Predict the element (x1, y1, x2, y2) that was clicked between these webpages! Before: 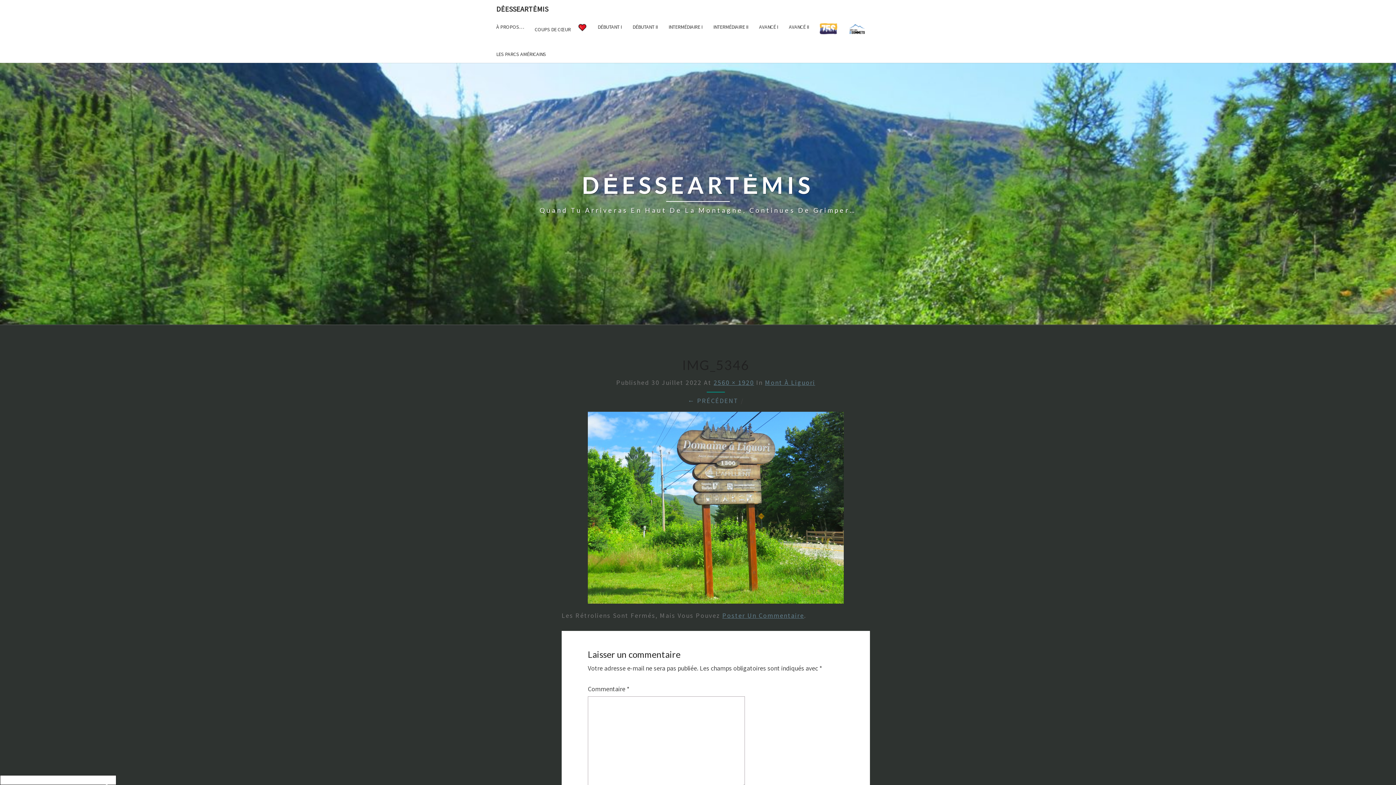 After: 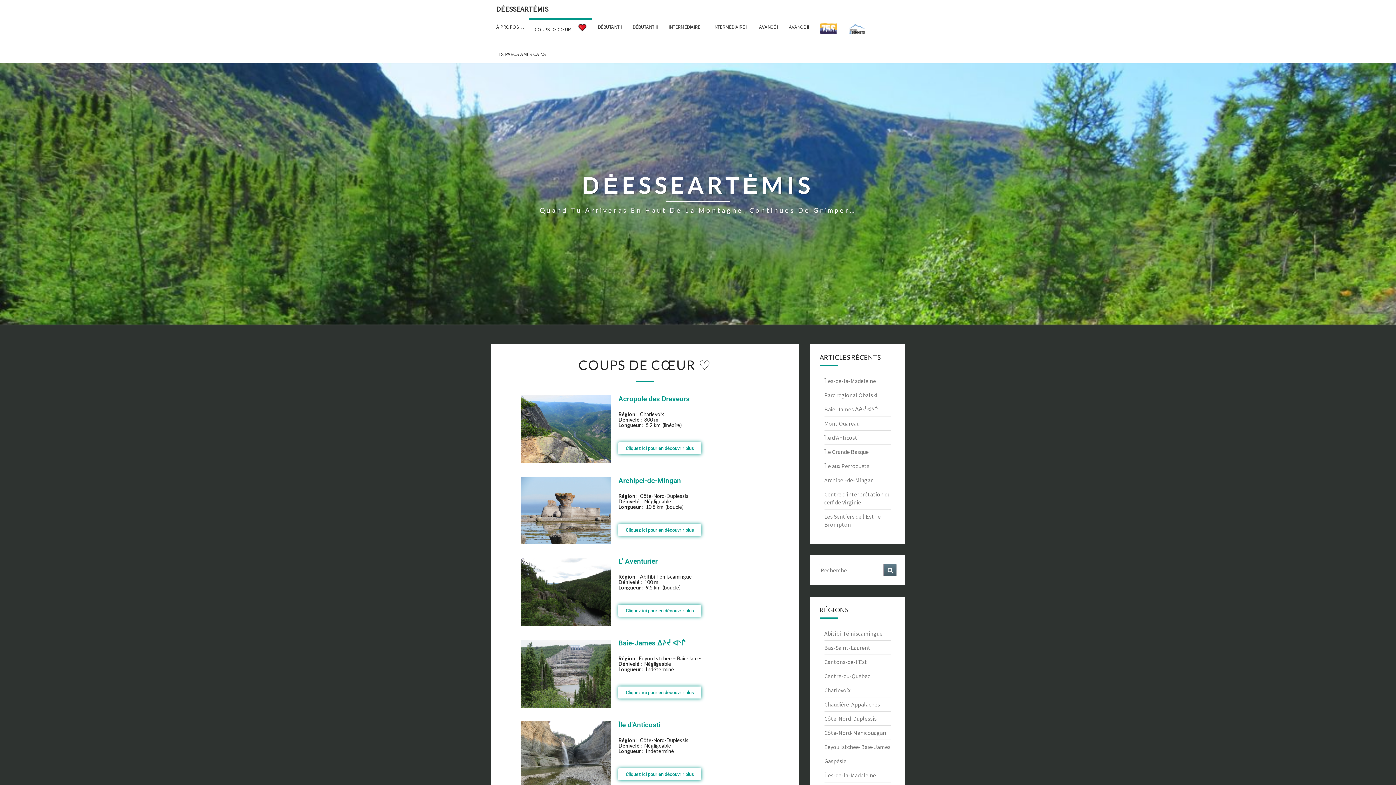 Action: label: COUPS DE CŒUR bbox: (529, 18, 592, 42)